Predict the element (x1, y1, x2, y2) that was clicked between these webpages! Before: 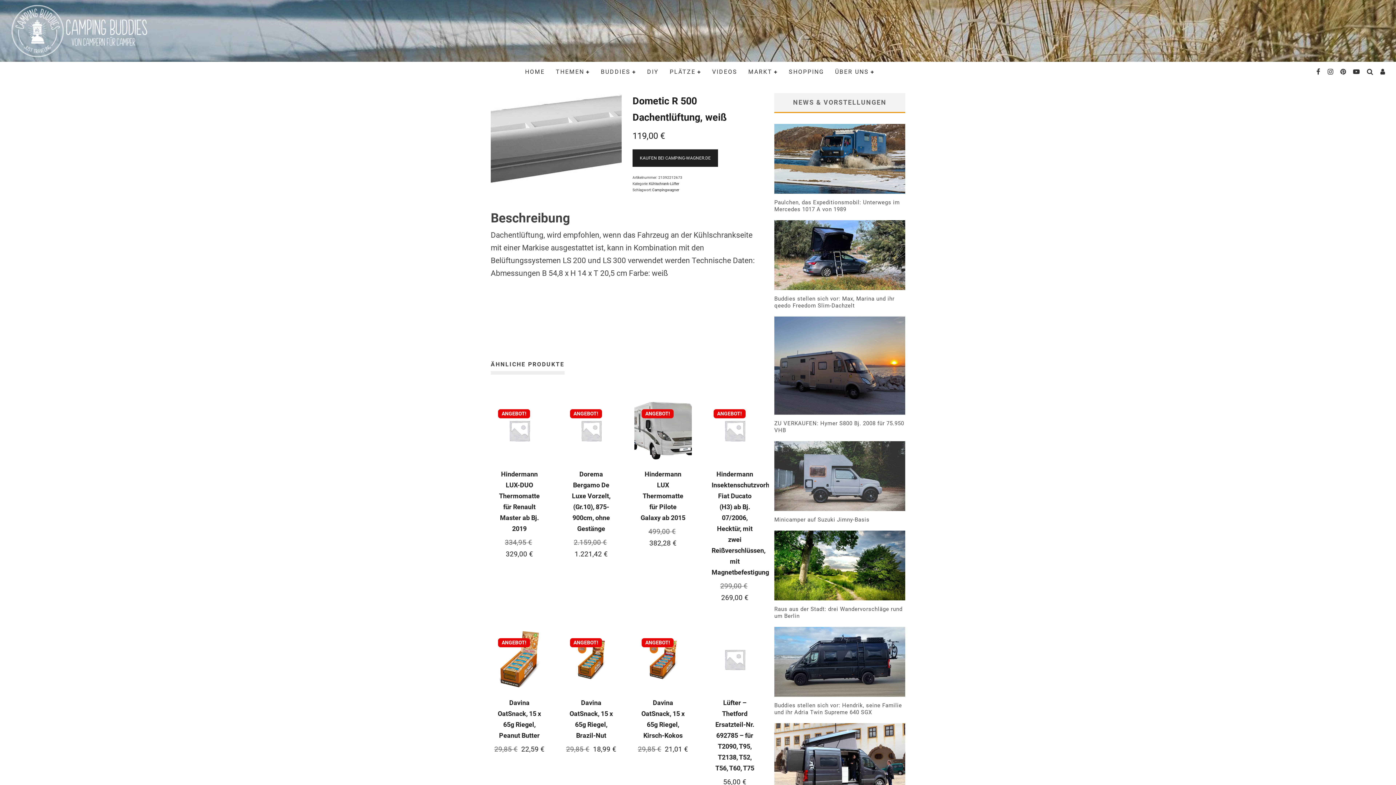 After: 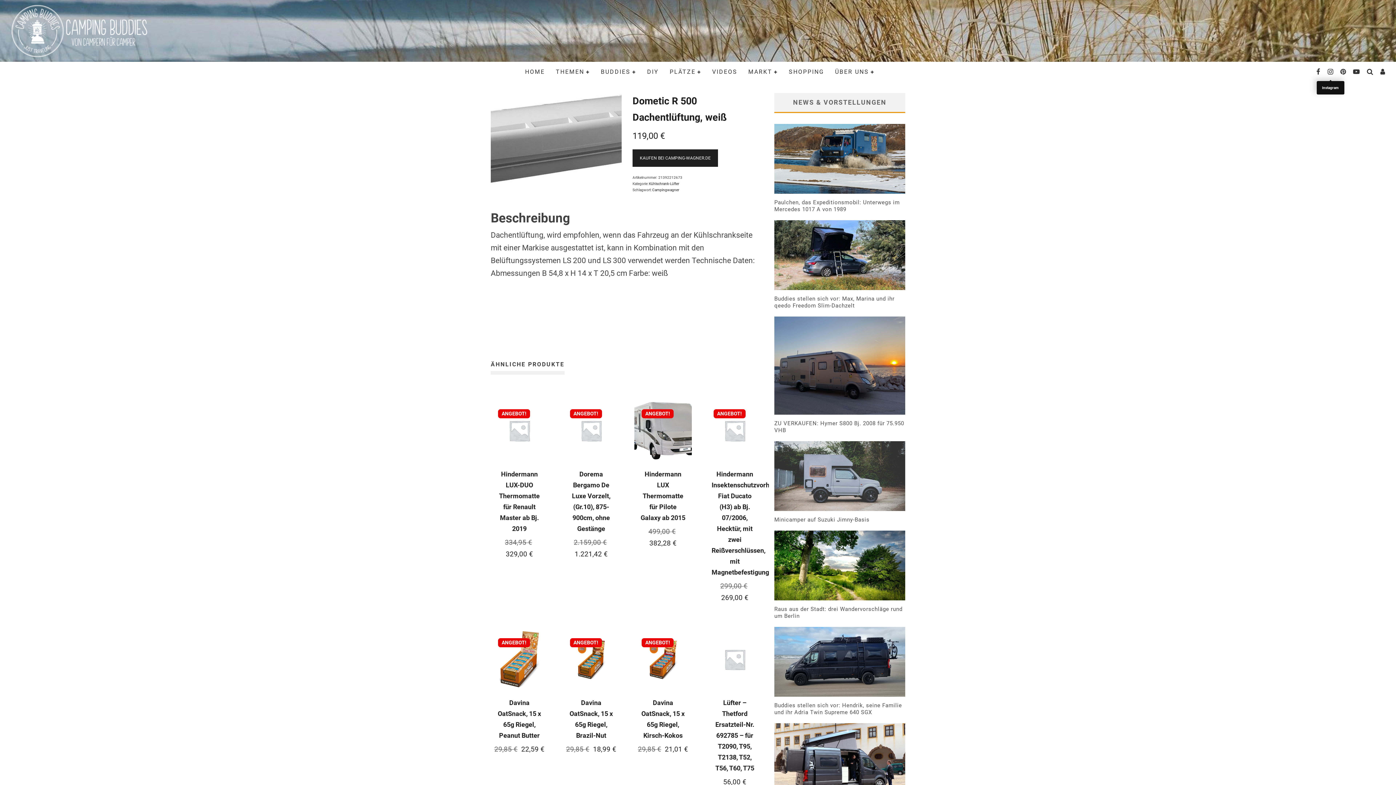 Action: bbox: (1324, 68, 1337, 75)